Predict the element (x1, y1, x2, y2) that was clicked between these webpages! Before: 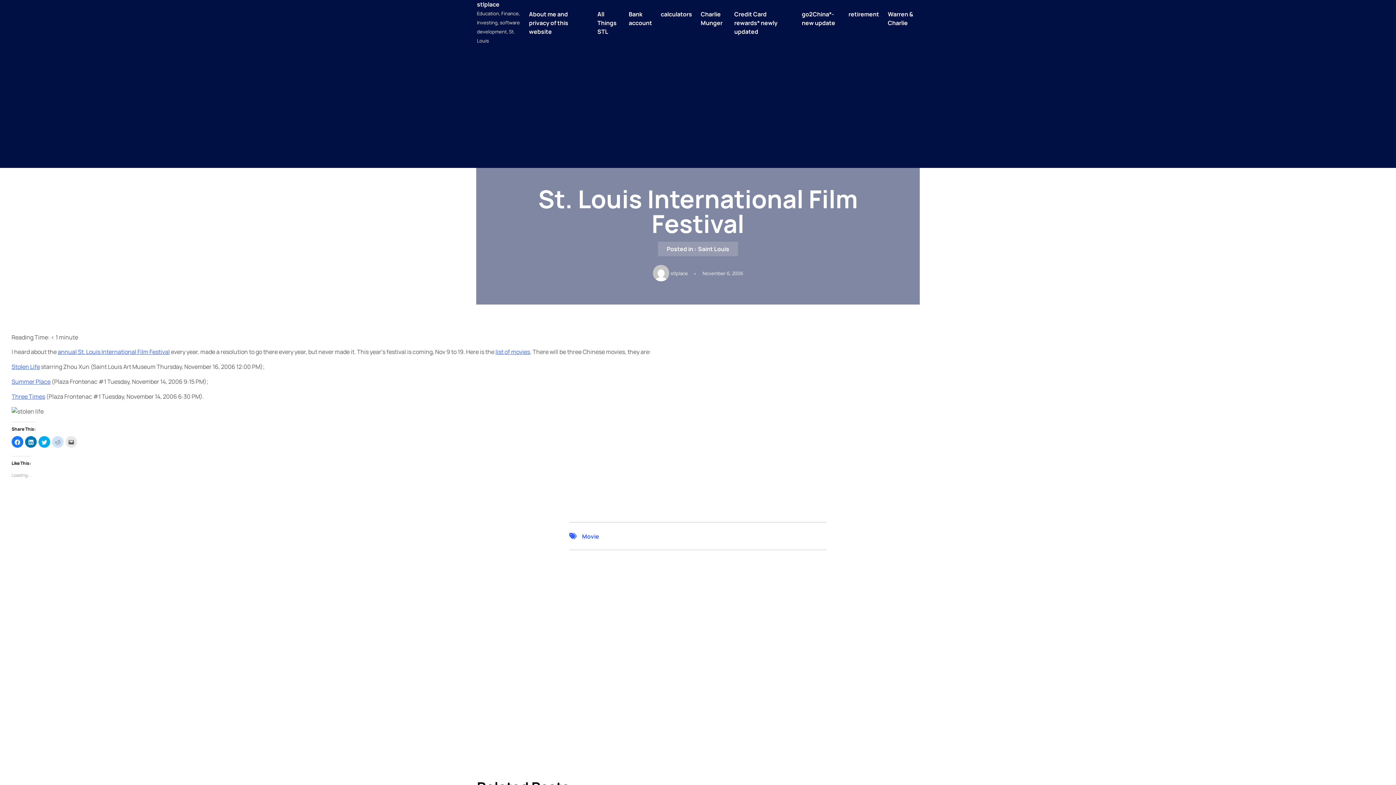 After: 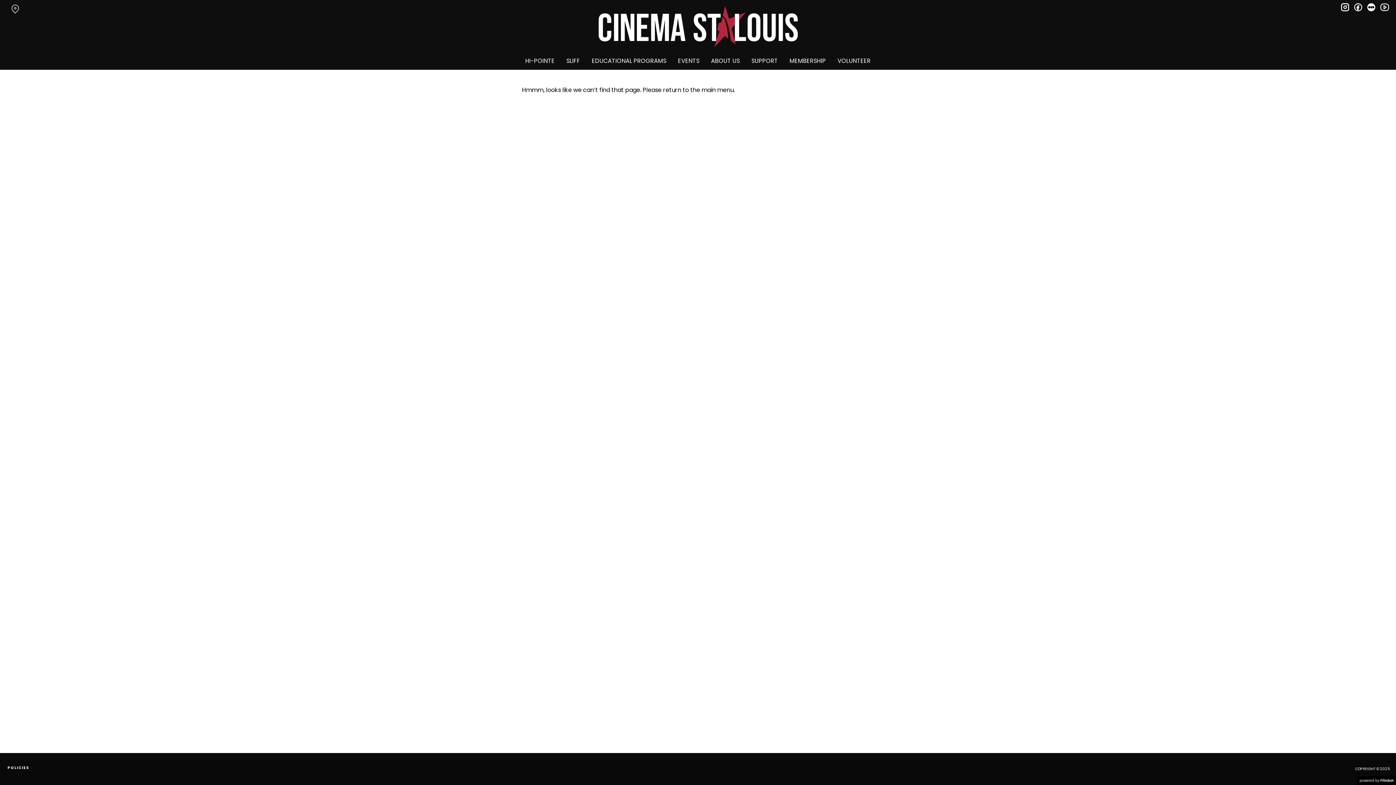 Action: label: annual St. Louis International Film Festival bbox: (57, 348, 169, 356)